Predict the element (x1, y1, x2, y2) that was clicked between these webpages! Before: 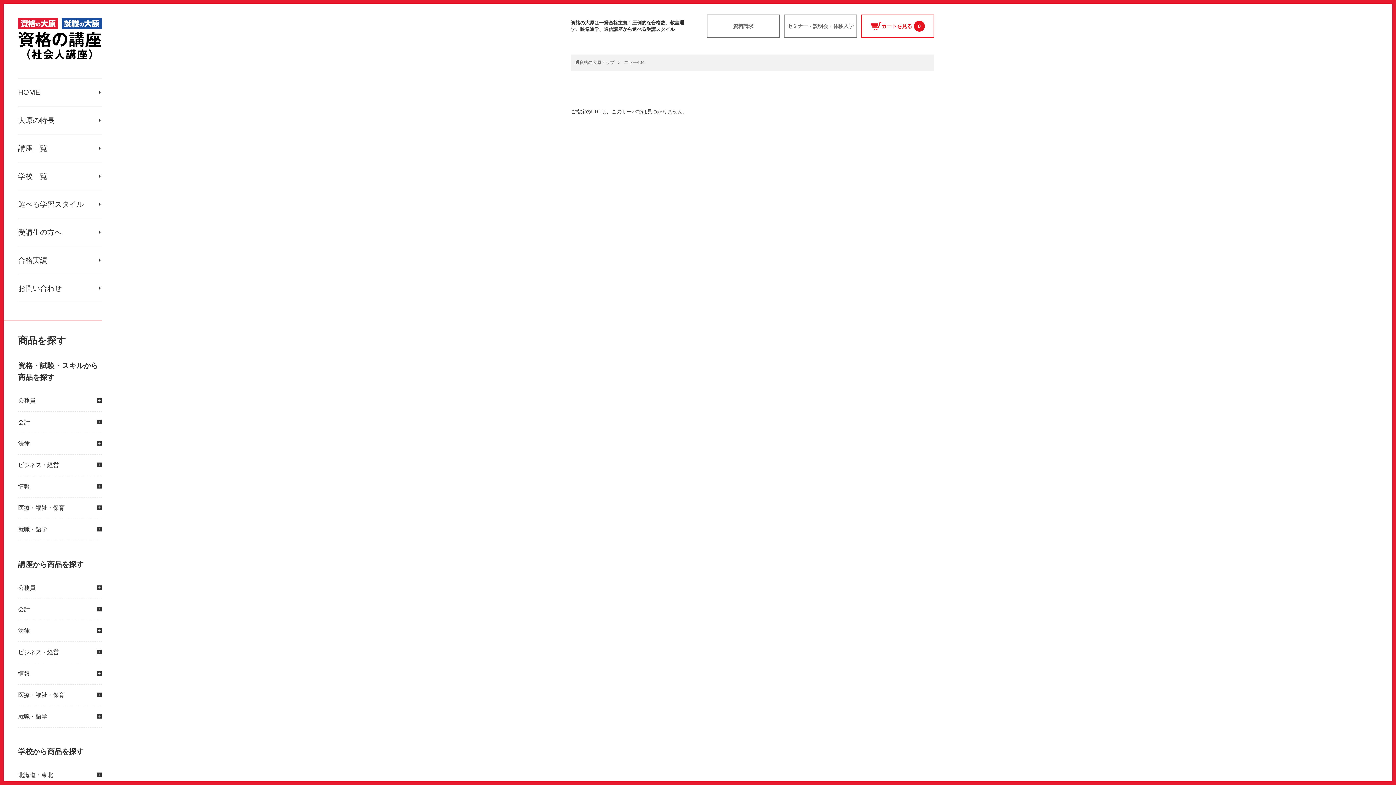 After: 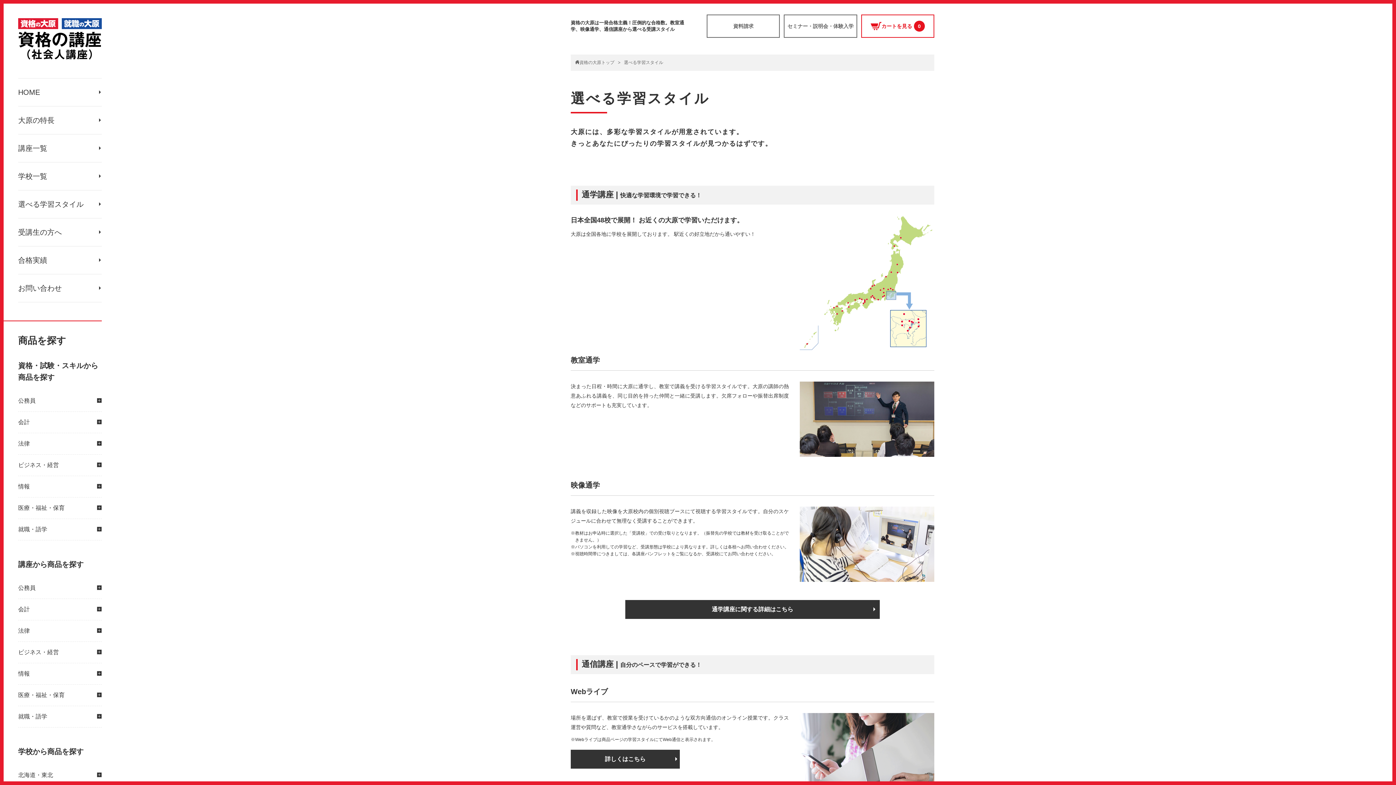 Action: label: 選べる学習スタイル bbox: (18, 190, 101, 218)